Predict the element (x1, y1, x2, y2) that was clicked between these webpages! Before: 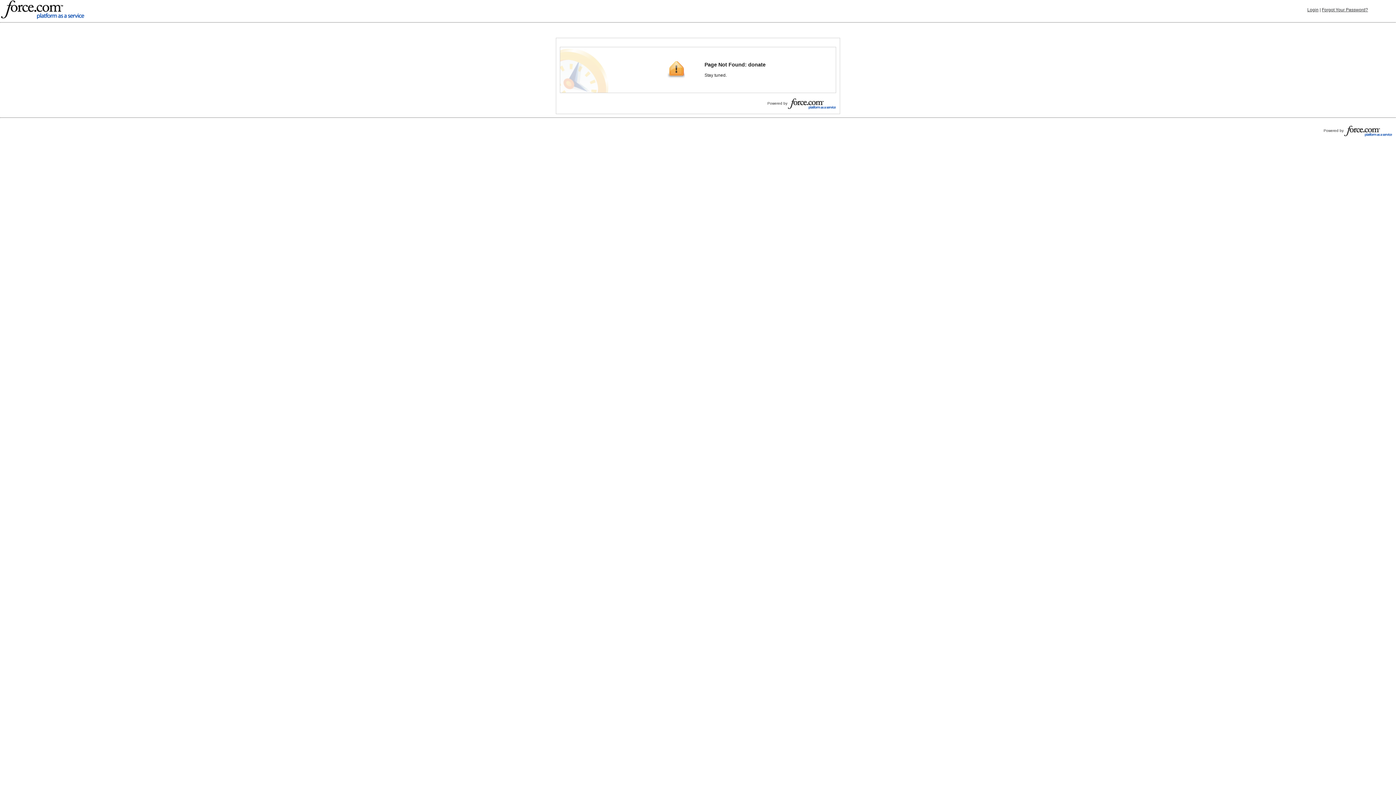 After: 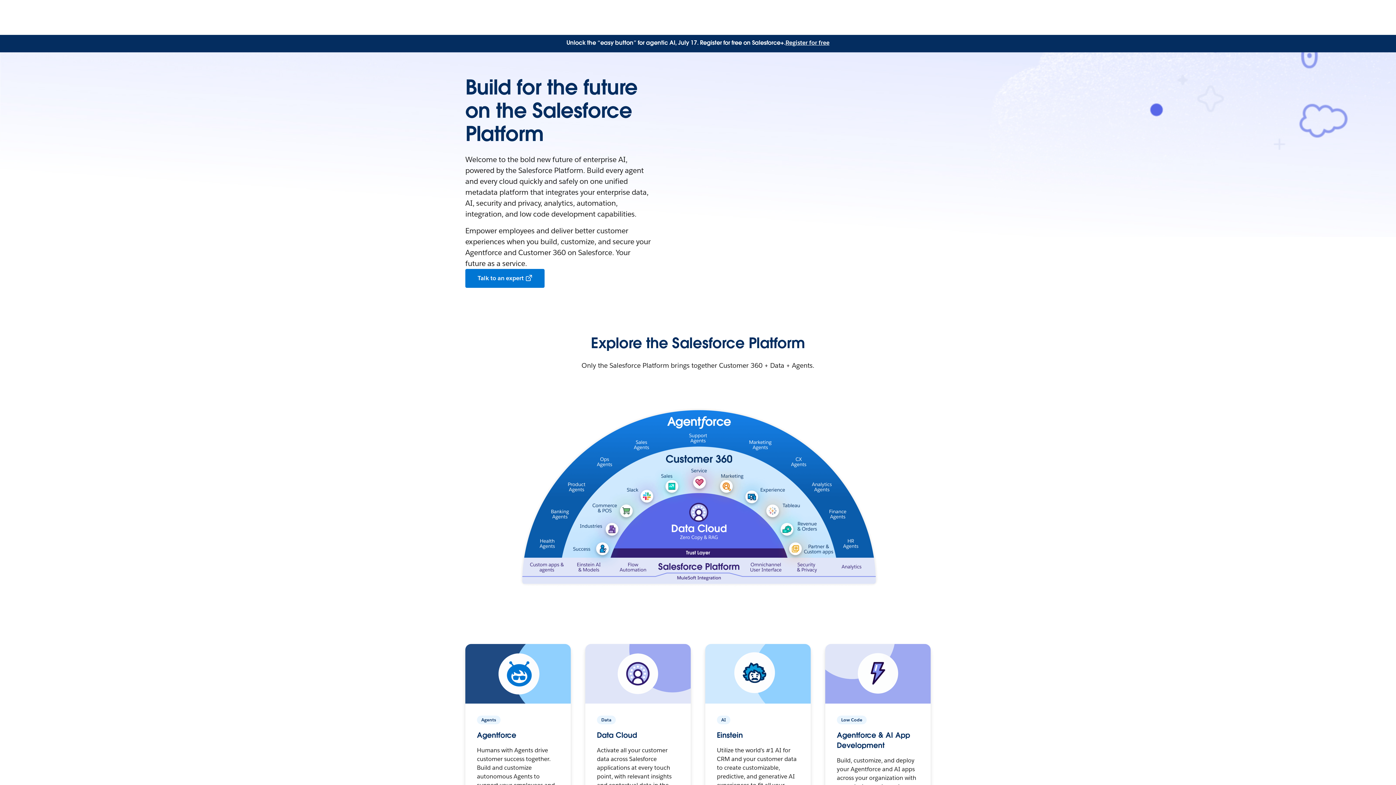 Action: bbox: (787, 100, 840, 105)